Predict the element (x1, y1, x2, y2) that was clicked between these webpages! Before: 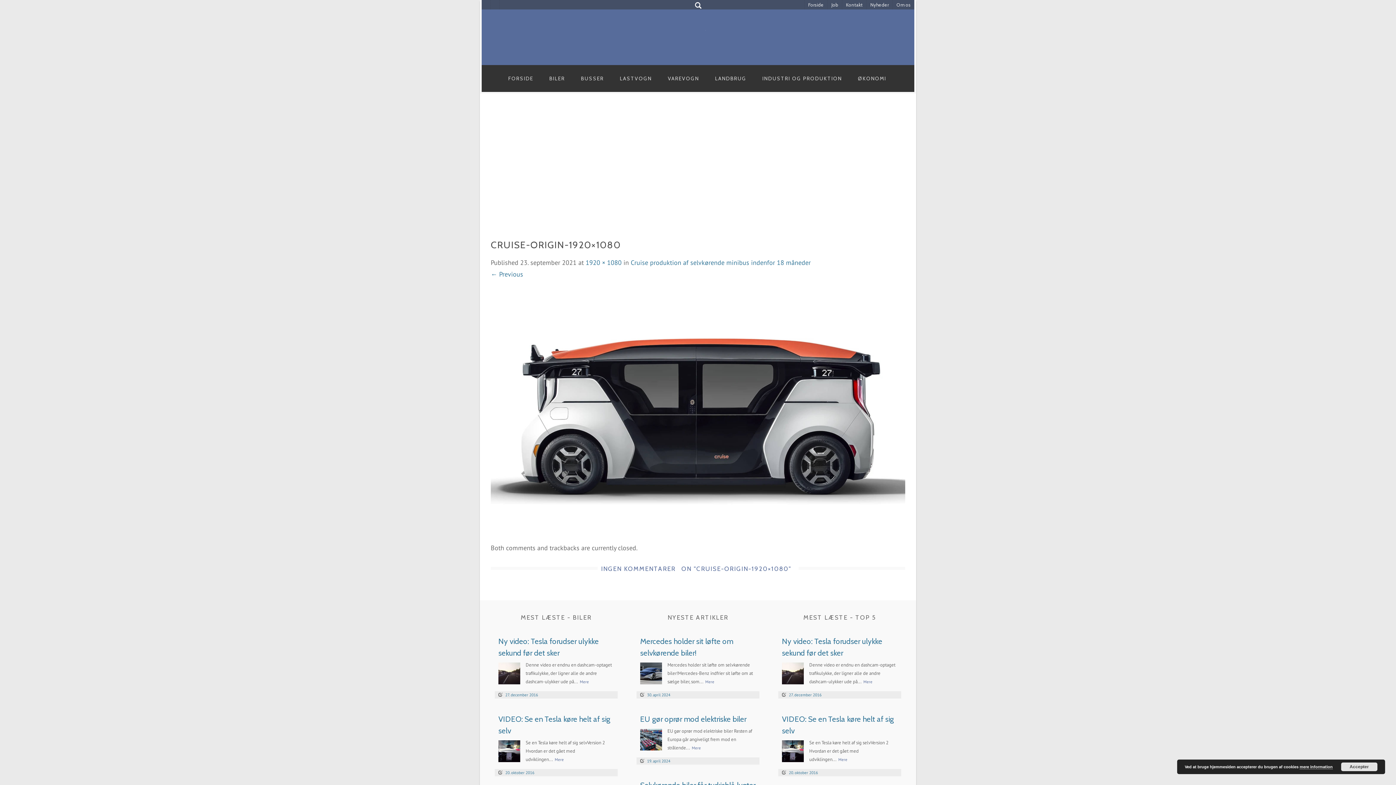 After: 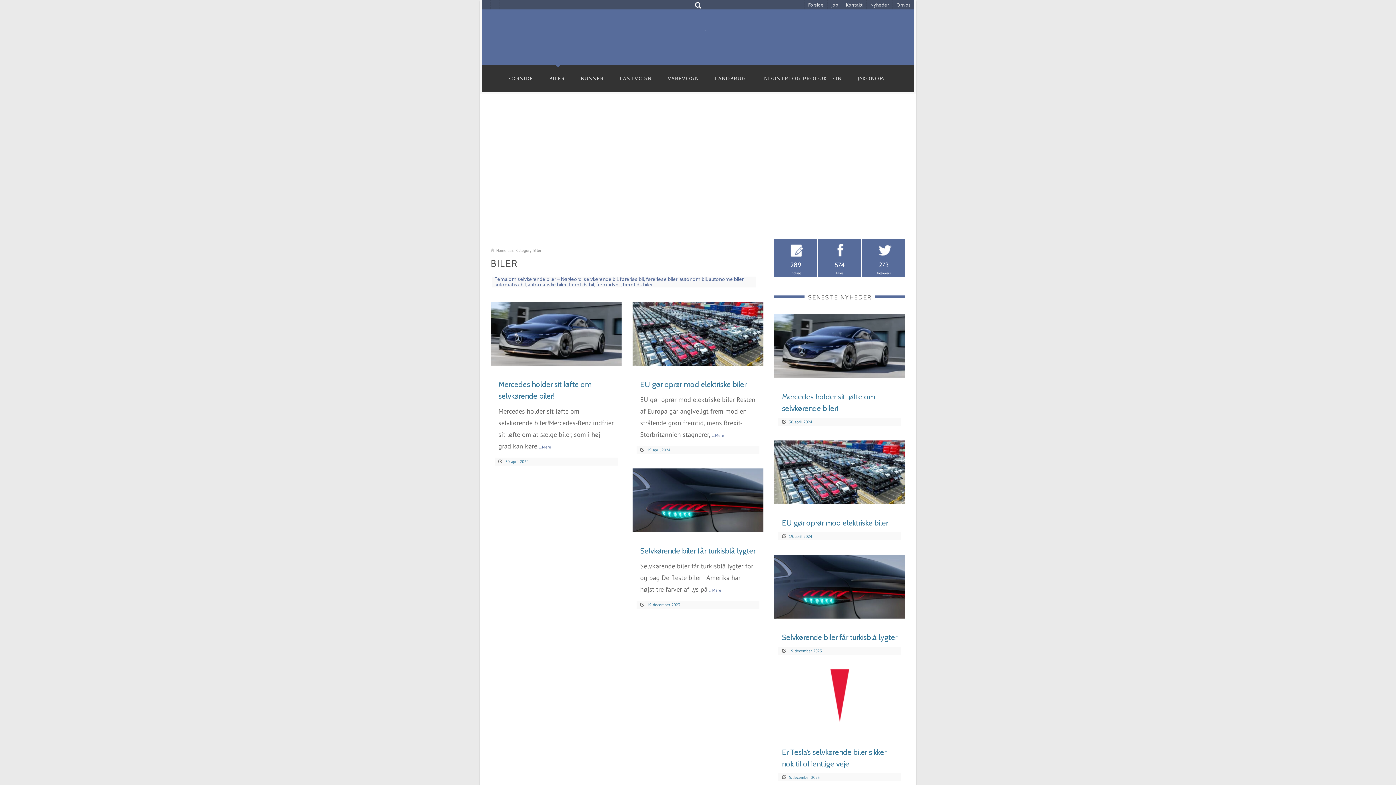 Action: label: BILER bbox: (549, 65, 566, 90)